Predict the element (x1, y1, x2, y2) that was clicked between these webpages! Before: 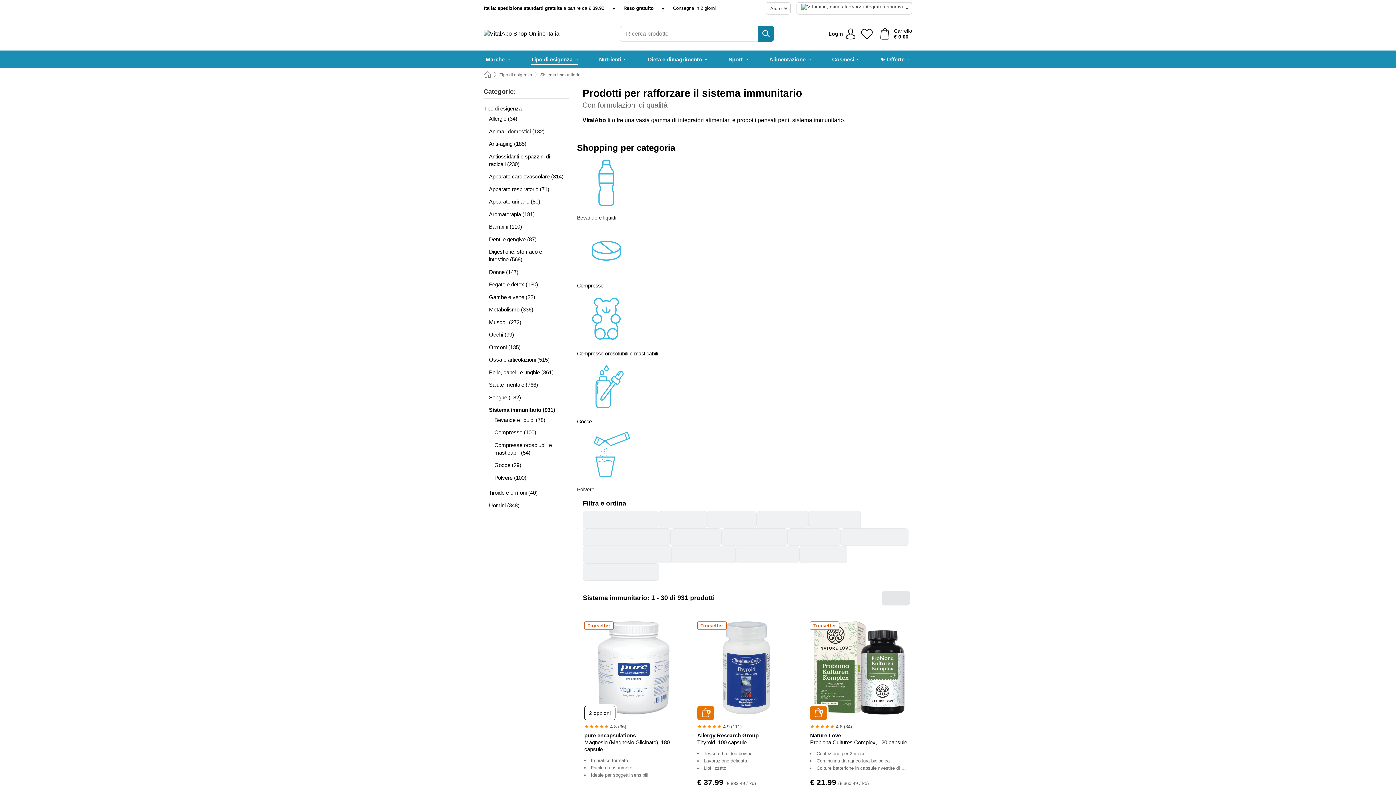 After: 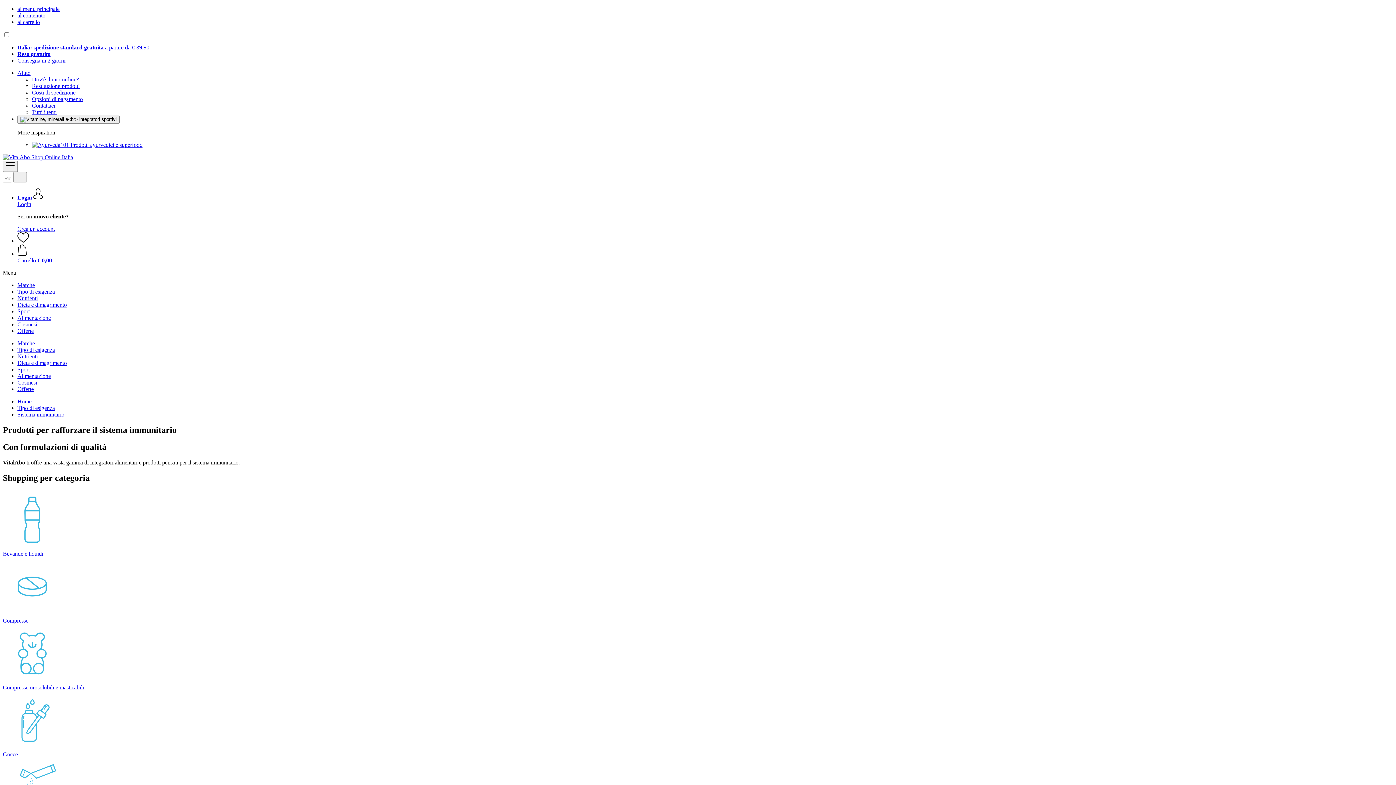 Action: label: Sistema immunitario bbox: (540, 72, 580, 77)